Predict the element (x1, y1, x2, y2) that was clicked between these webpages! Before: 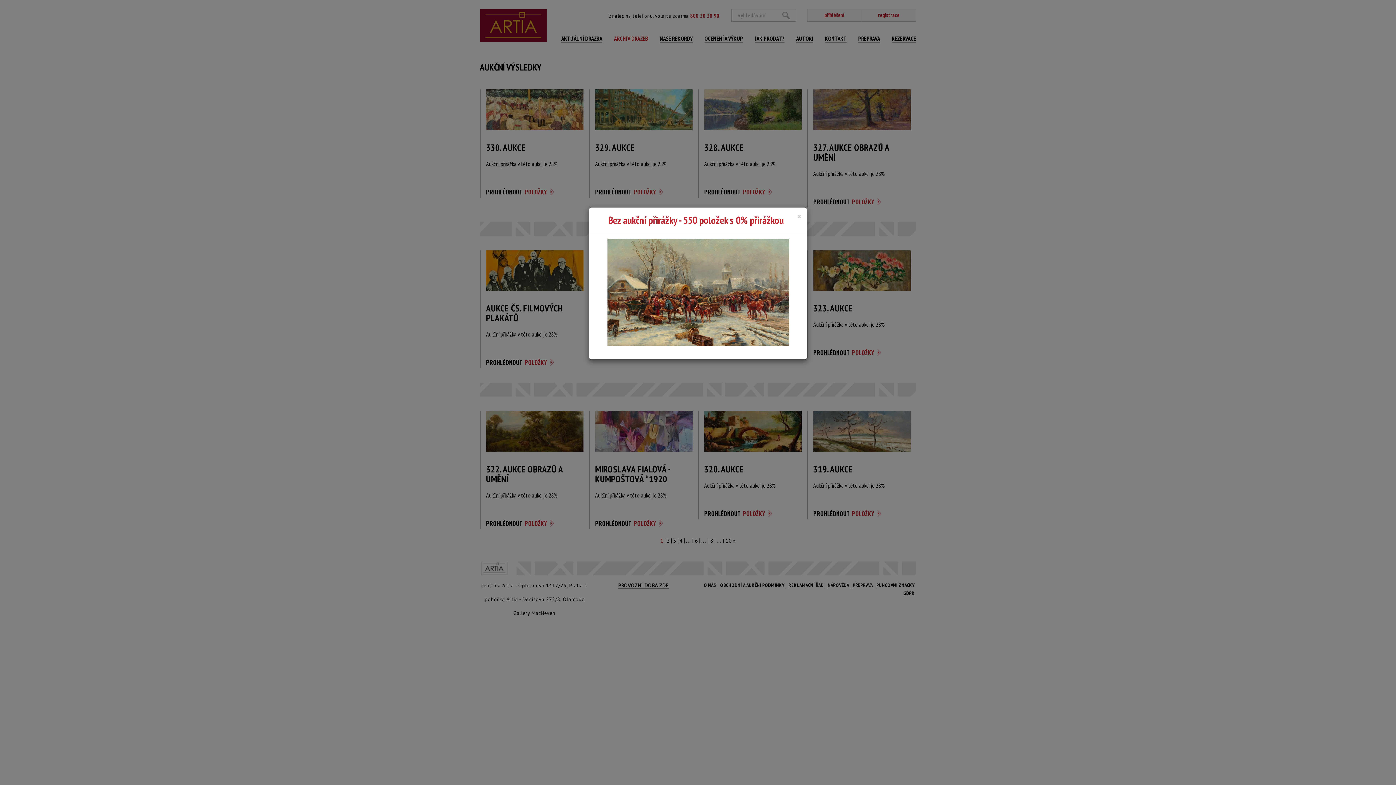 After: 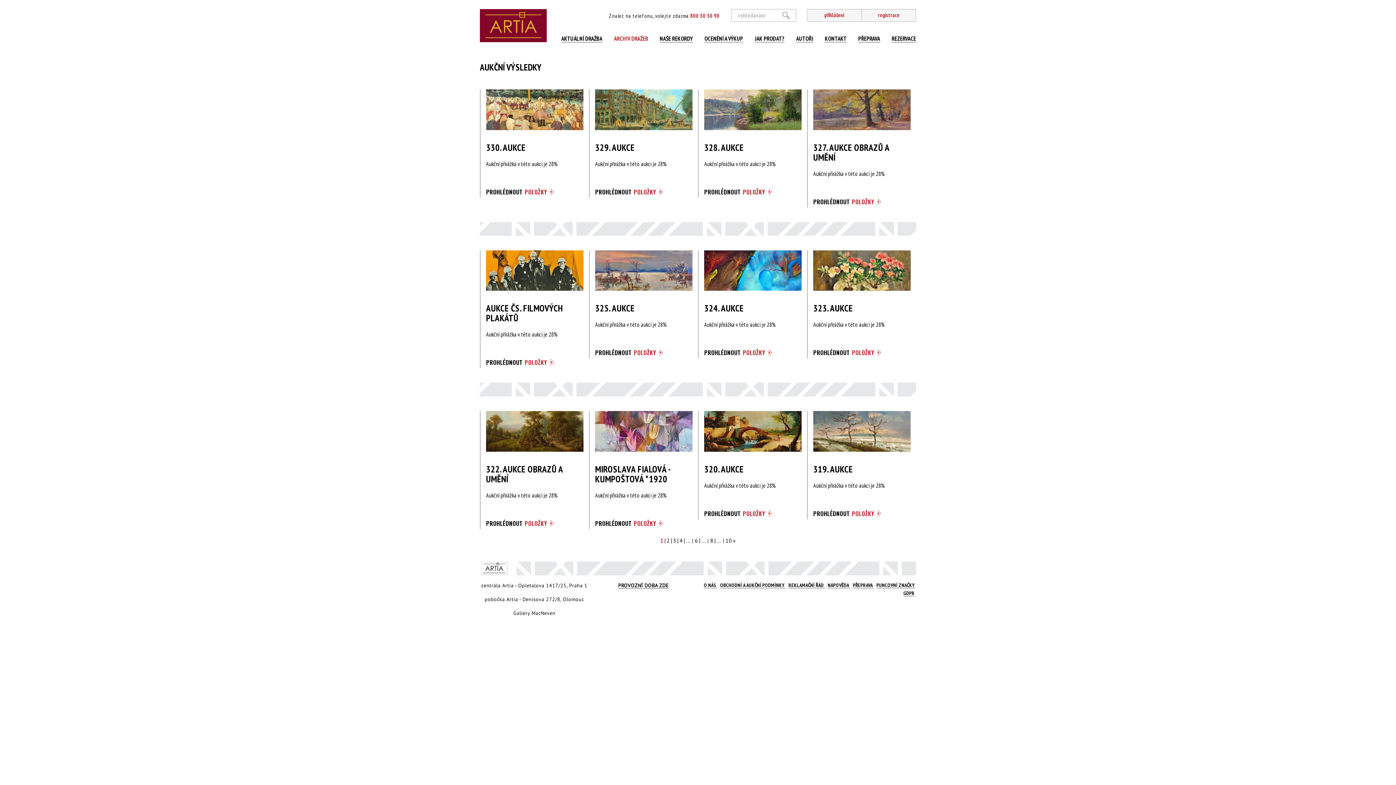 Action: label: Close bbox: (797, 212, 801, 221)